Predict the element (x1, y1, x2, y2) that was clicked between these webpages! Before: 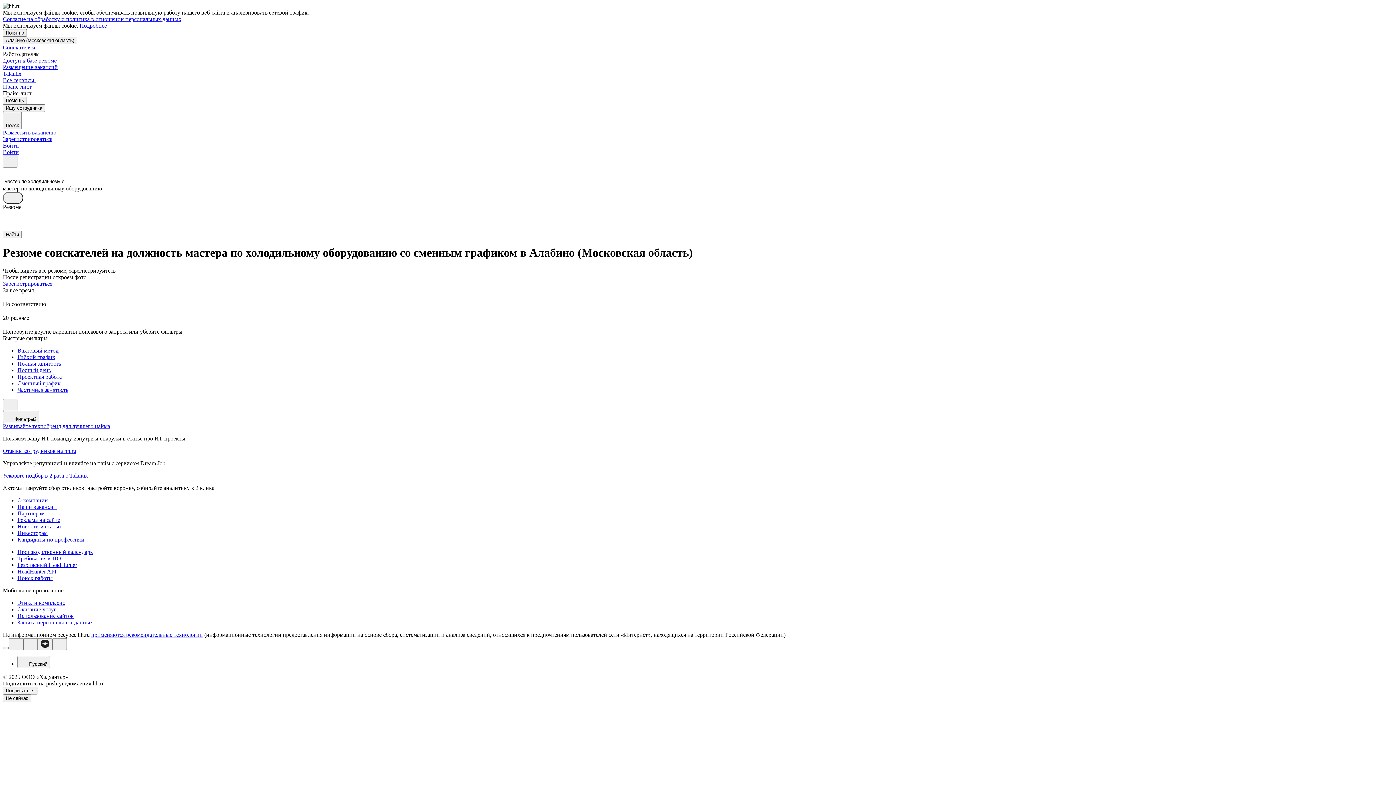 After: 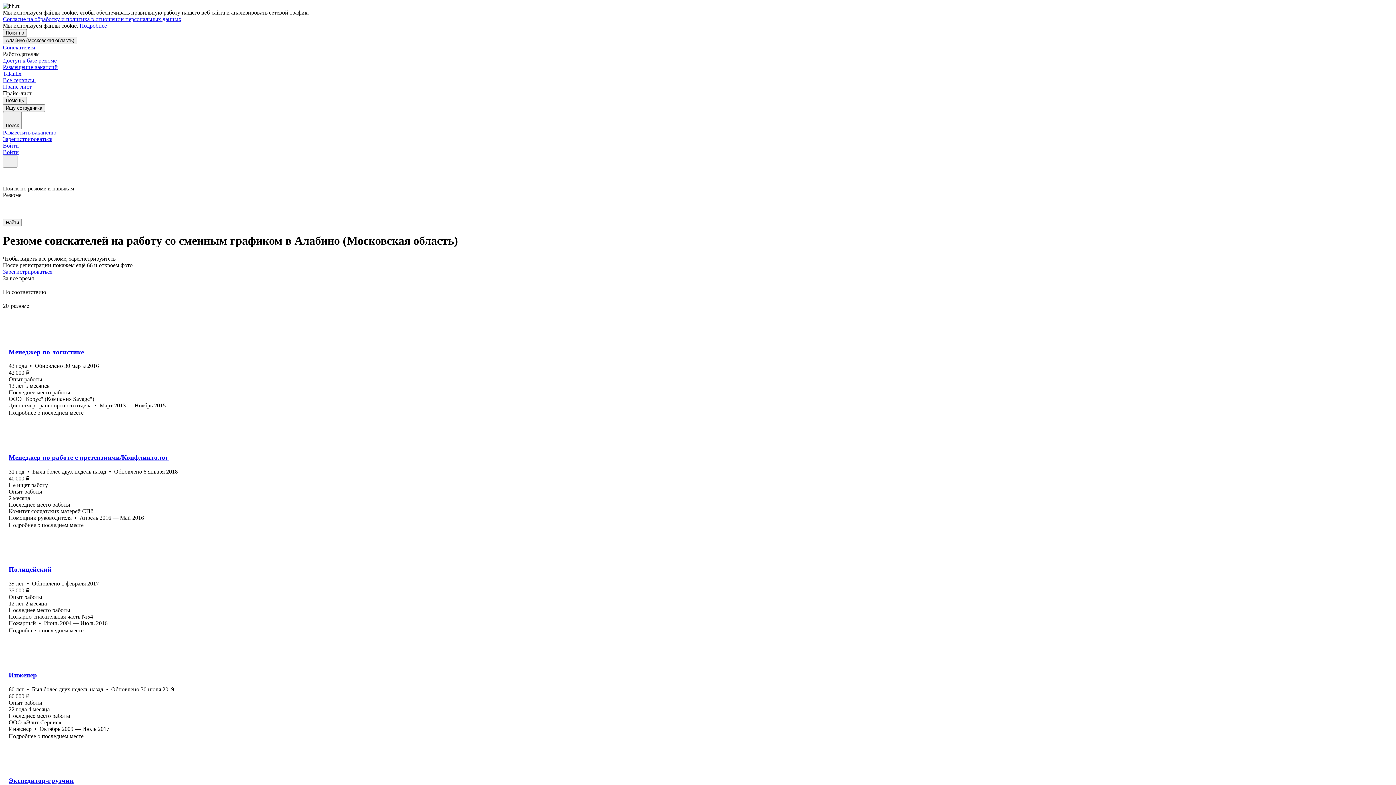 Action: label: Сменный график bbox: (17, 380, 1393, 386)